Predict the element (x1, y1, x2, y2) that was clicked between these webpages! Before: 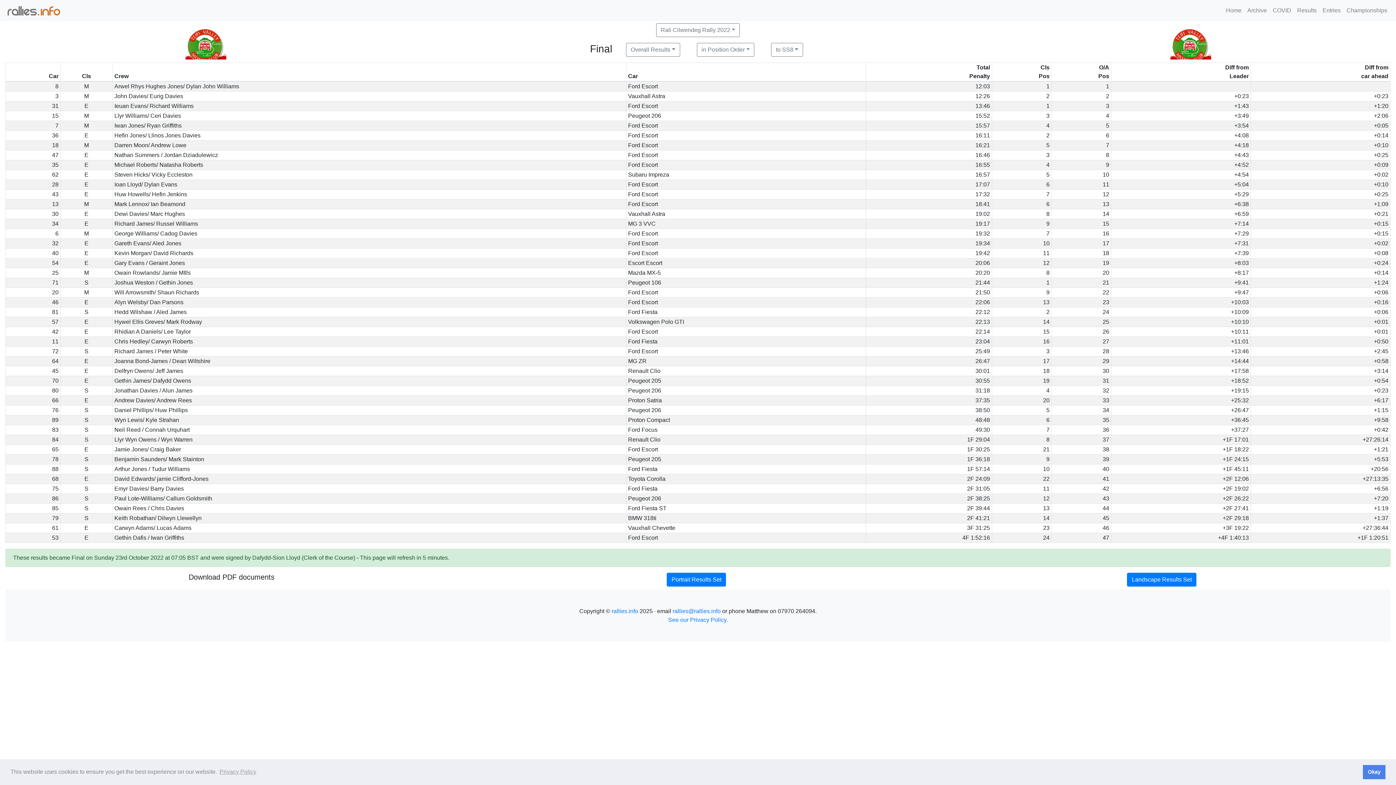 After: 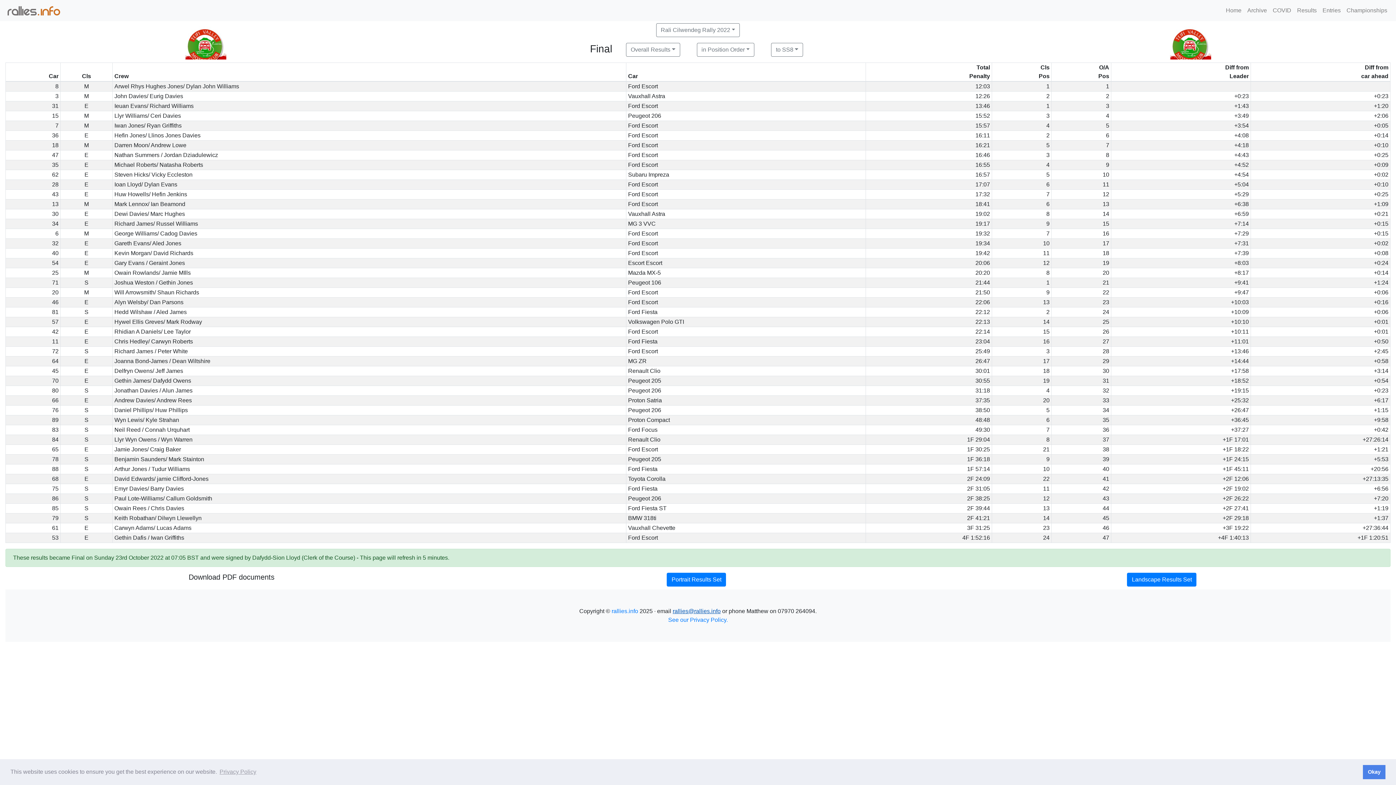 Action: bbox: (672, 608, 720, 614) label: rallies@rallies.info